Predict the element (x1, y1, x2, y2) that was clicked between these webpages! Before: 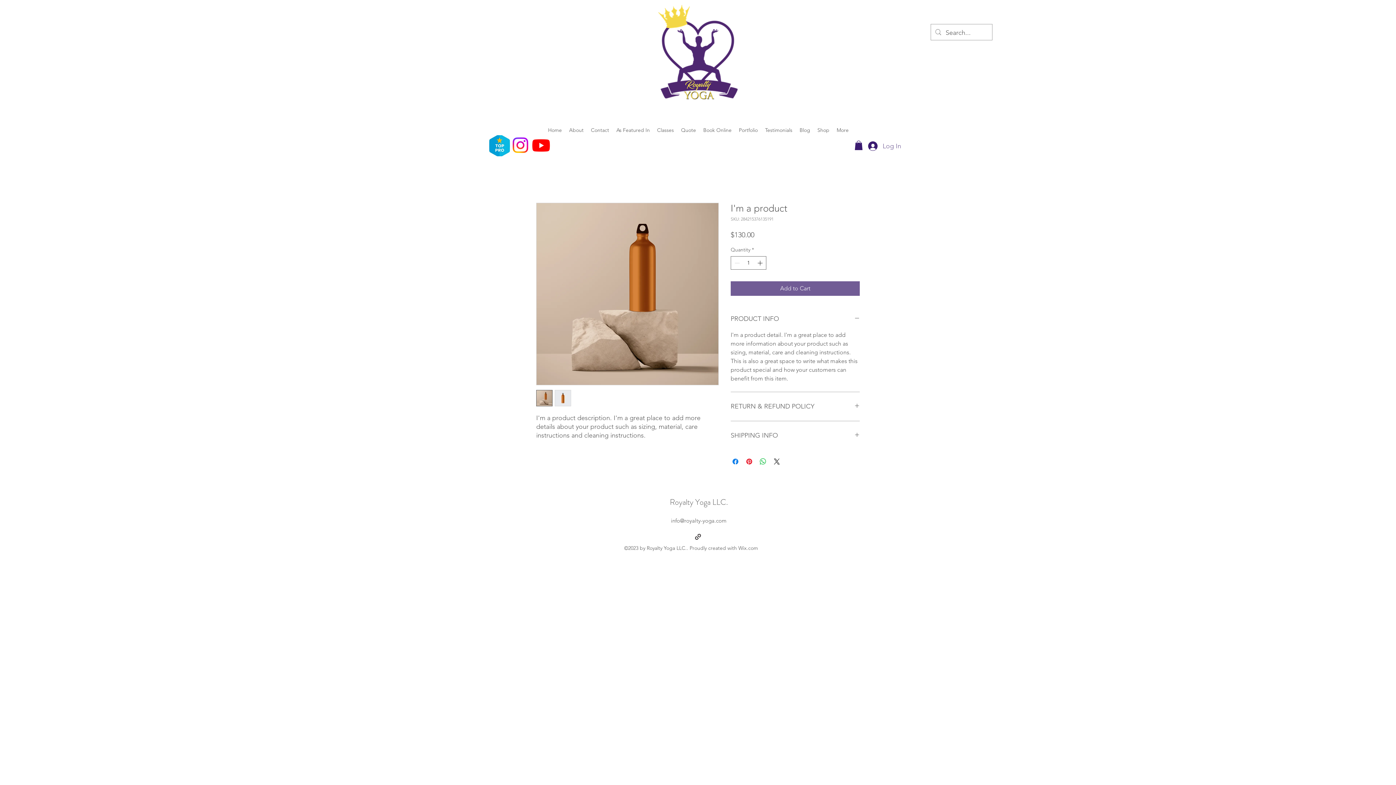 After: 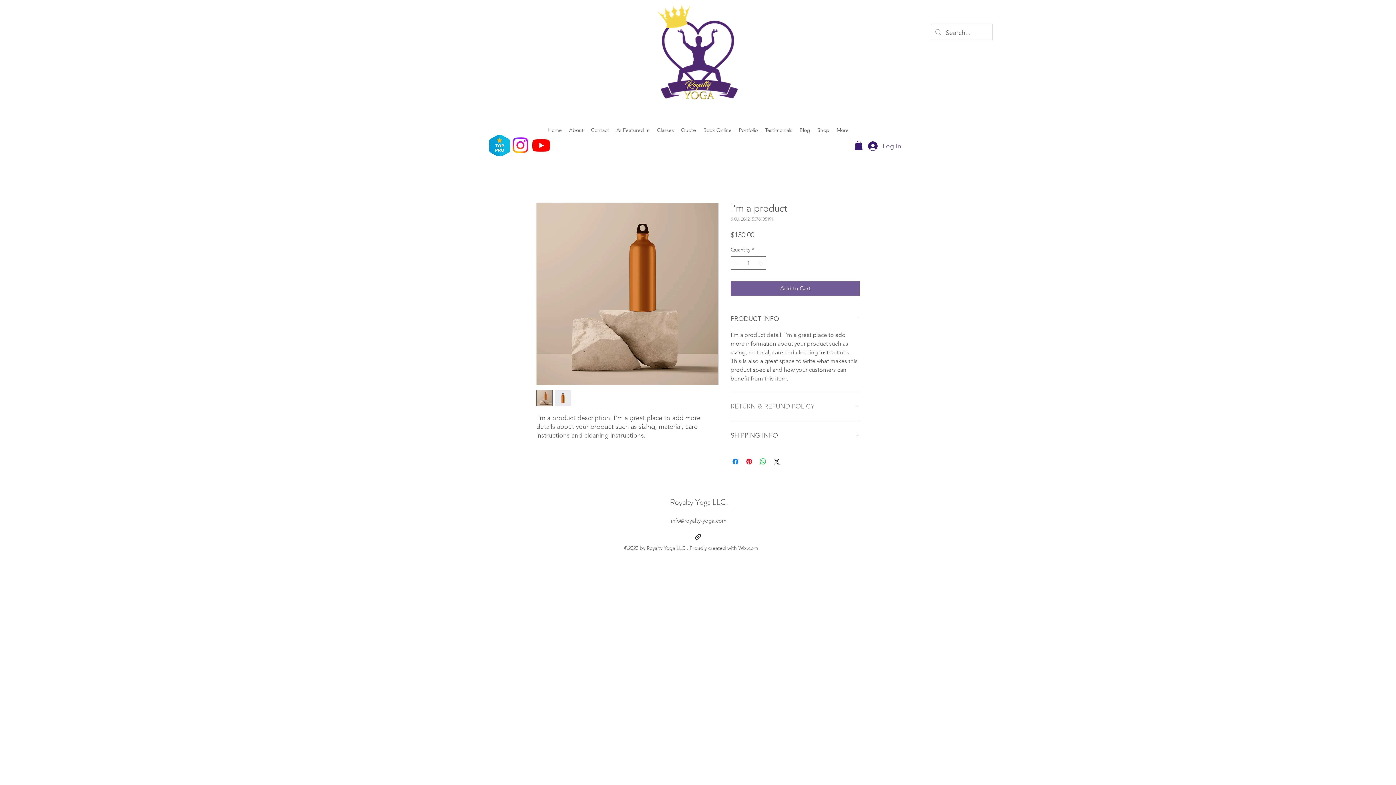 Action: label: RETURN & REFUND POLICY bbox: (730, 401, 860, 412)